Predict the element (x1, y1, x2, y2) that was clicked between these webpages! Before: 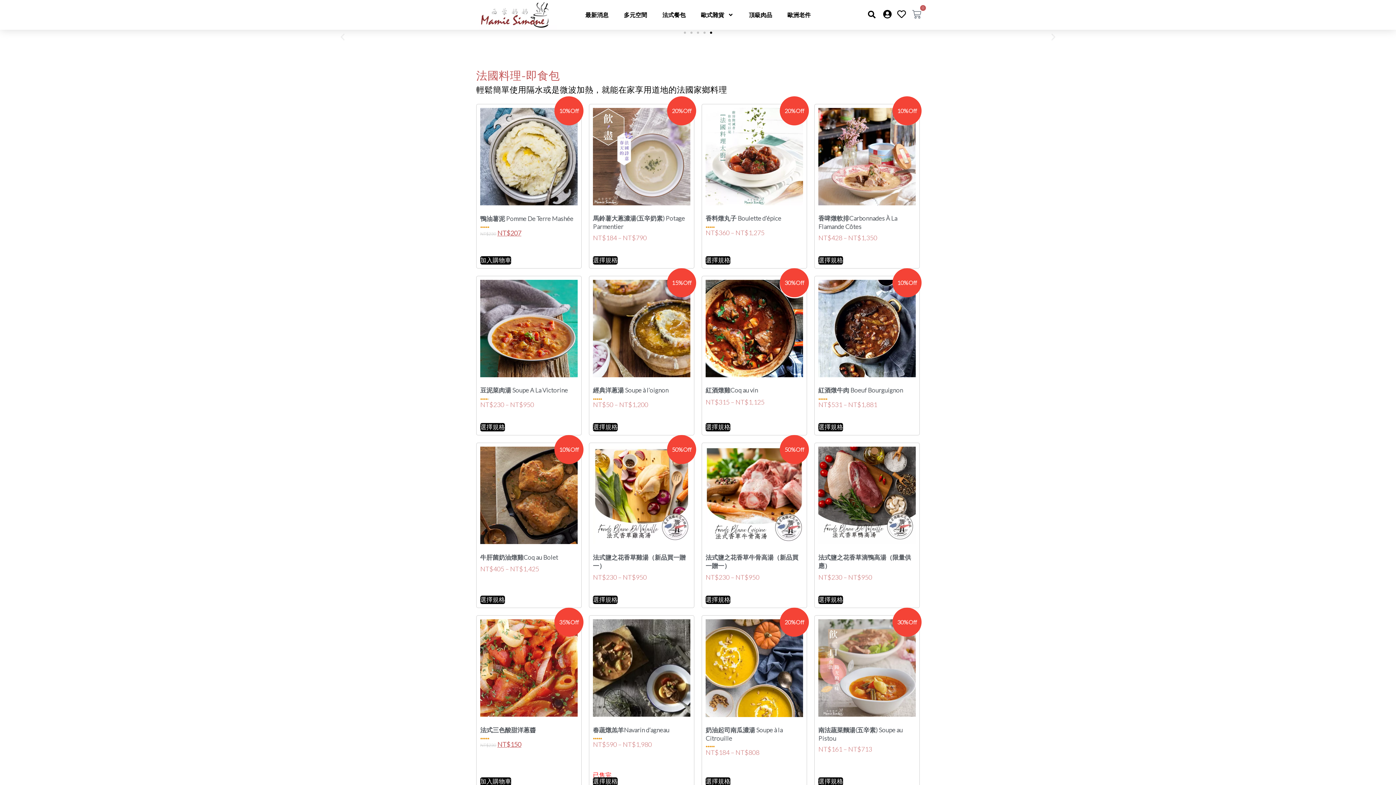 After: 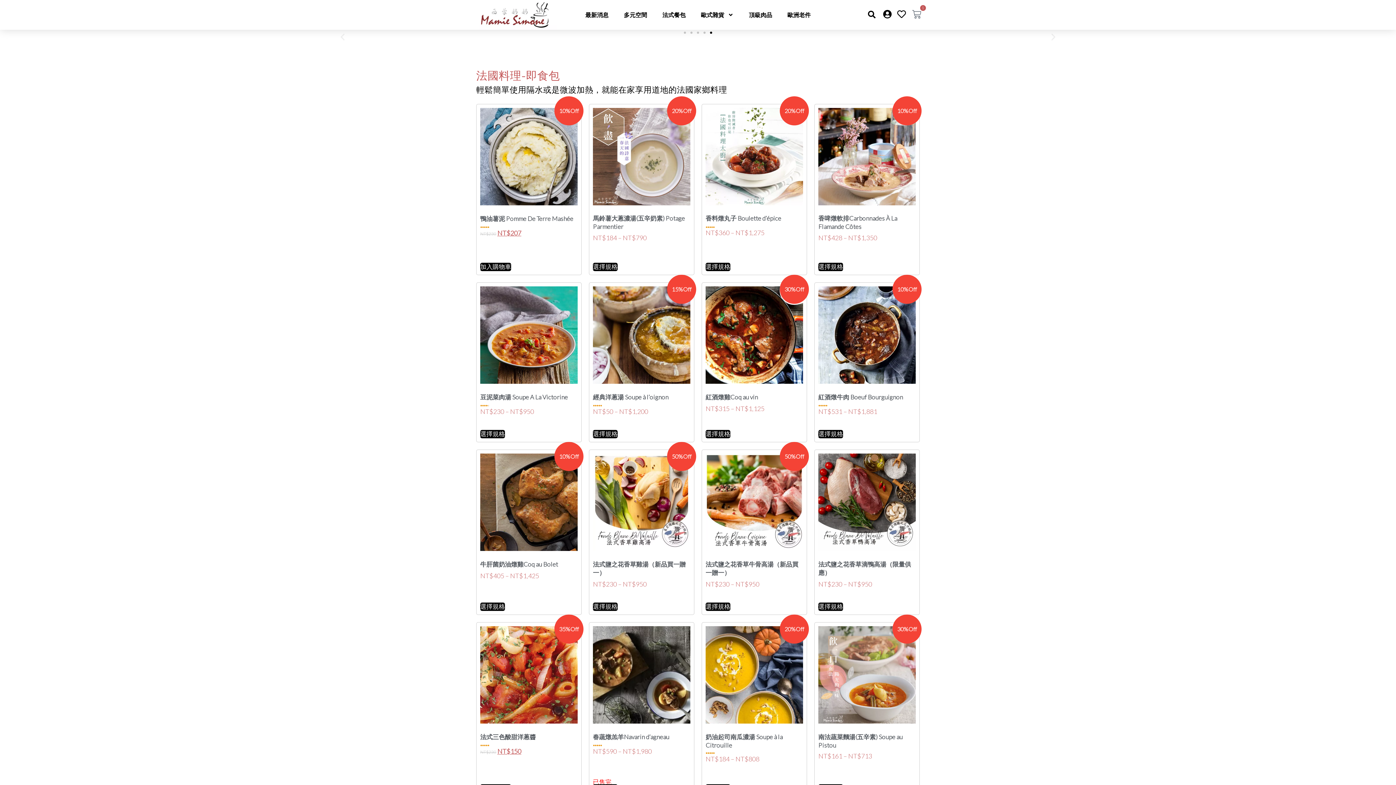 Action: bbox: (480, 256, 511, 264) label: 加入購物車：「鴨油薯泥 Pomme De Terre Mashée」